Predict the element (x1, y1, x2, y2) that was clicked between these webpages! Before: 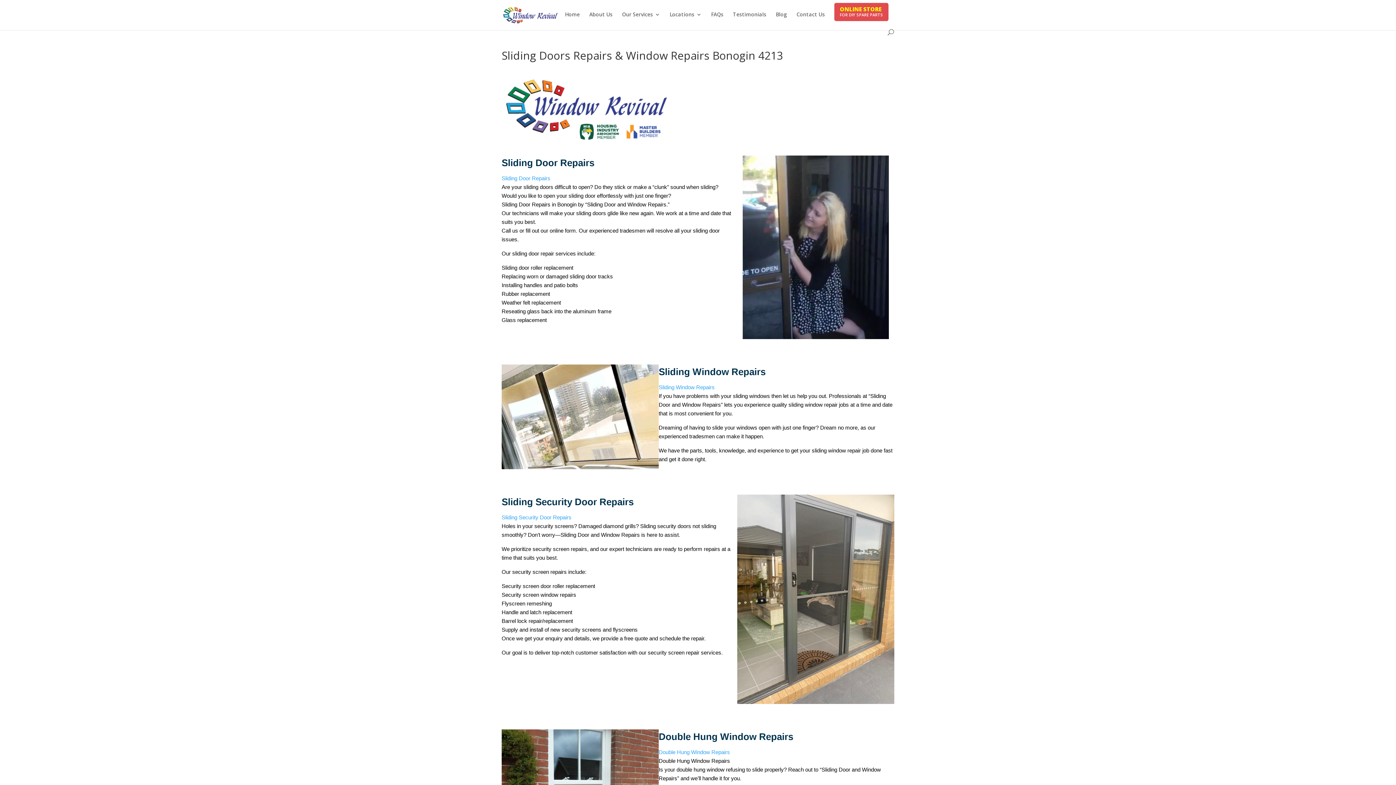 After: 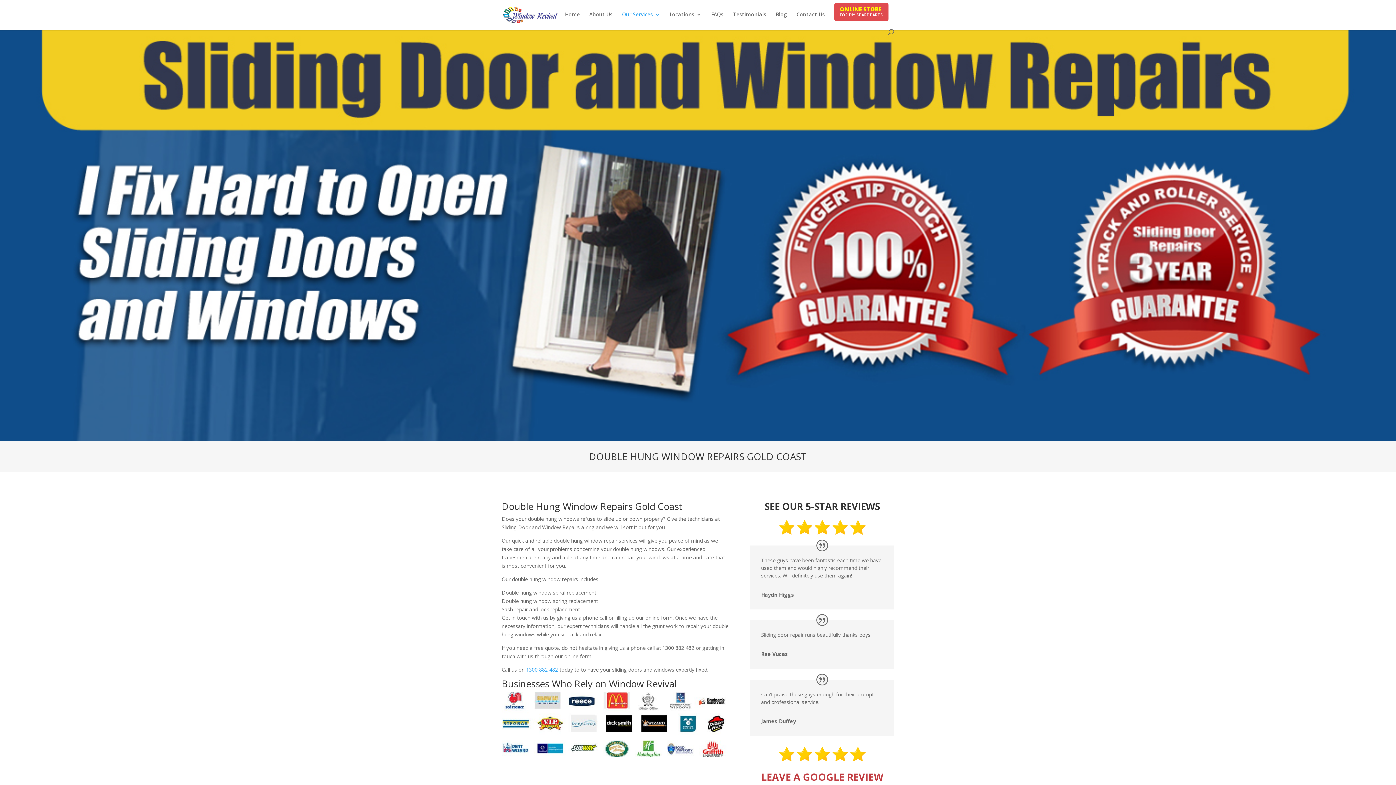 Action: label: Double Hung Window Repairs bbox: (658, 749, 730, 755)